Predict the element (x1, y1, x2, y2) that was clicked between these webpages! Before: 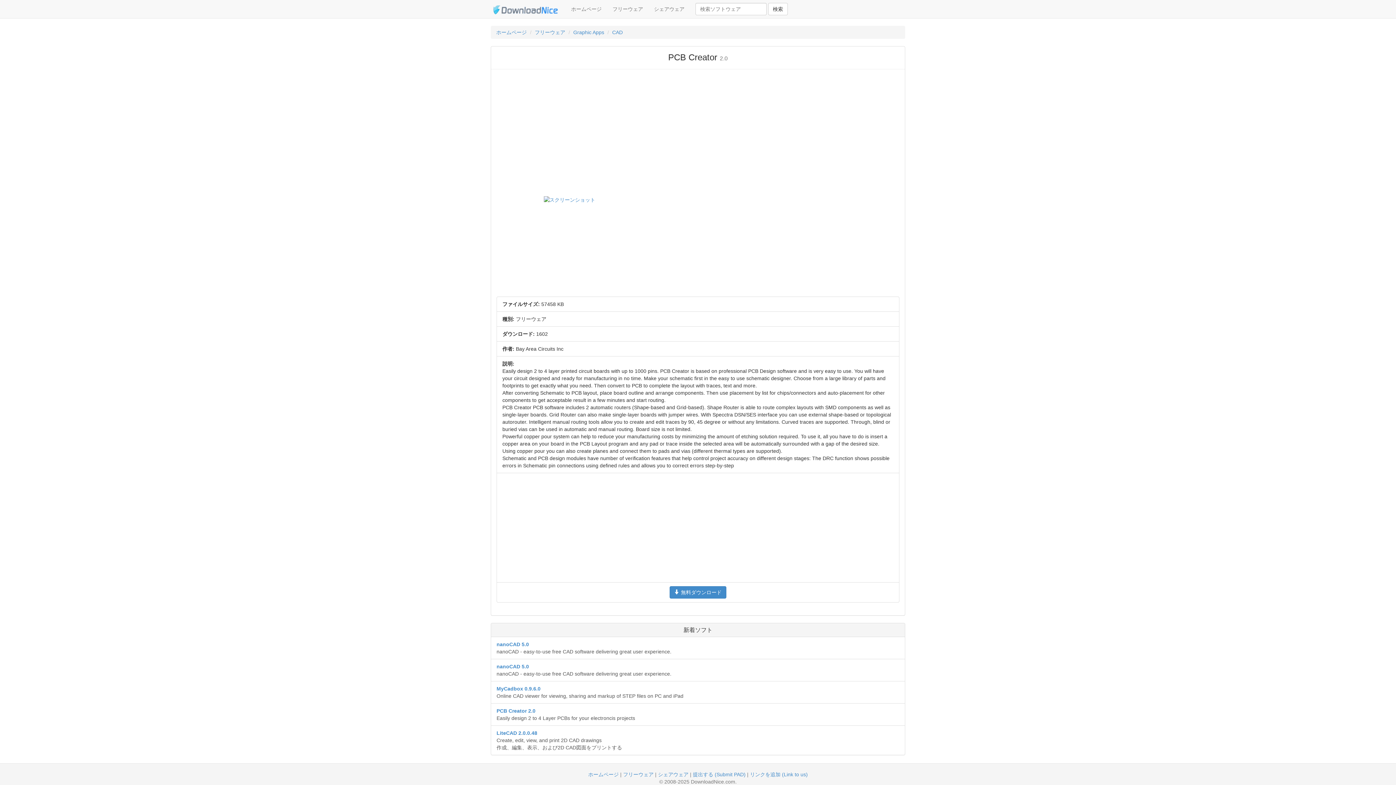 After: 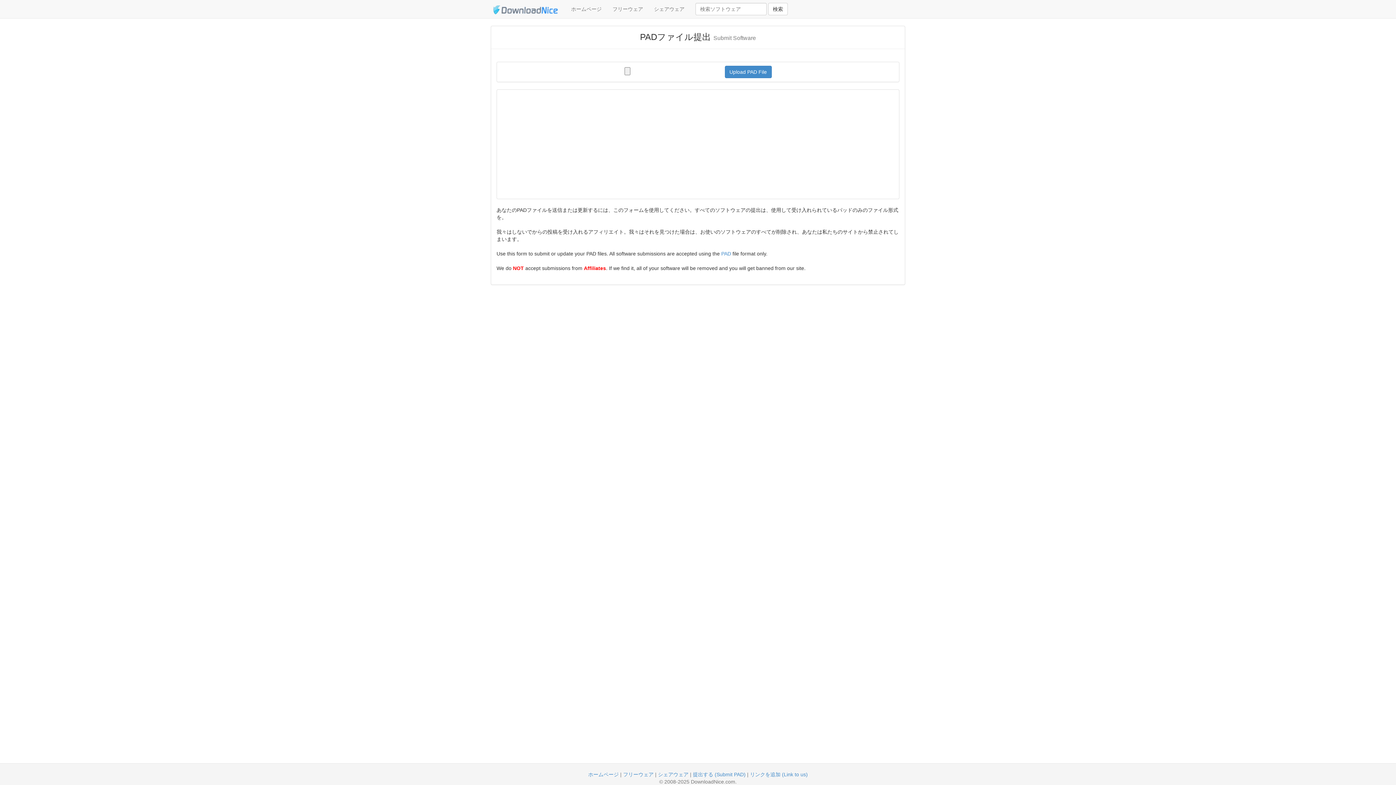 Action: label: 提出する (Submit PAD) bbox: (693, 772, 745, 777)